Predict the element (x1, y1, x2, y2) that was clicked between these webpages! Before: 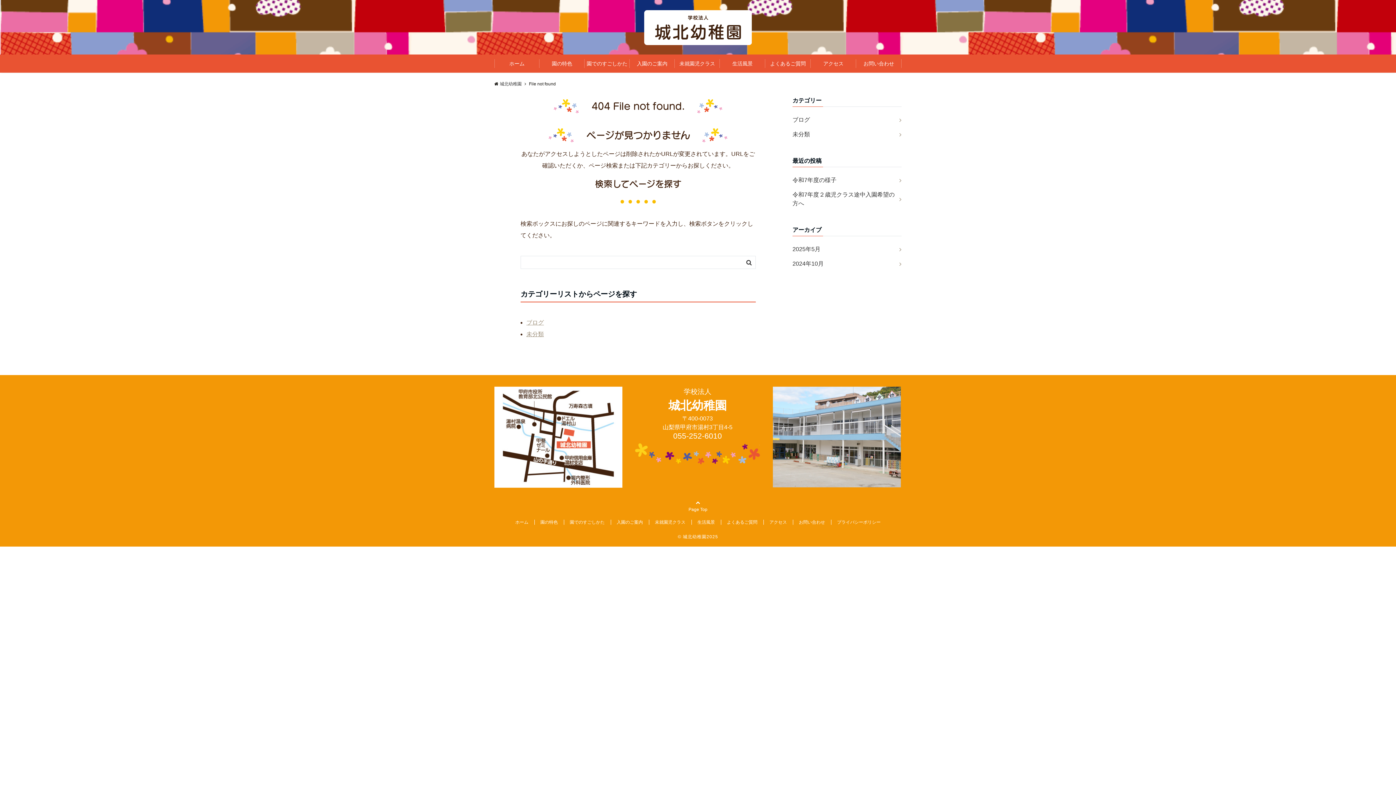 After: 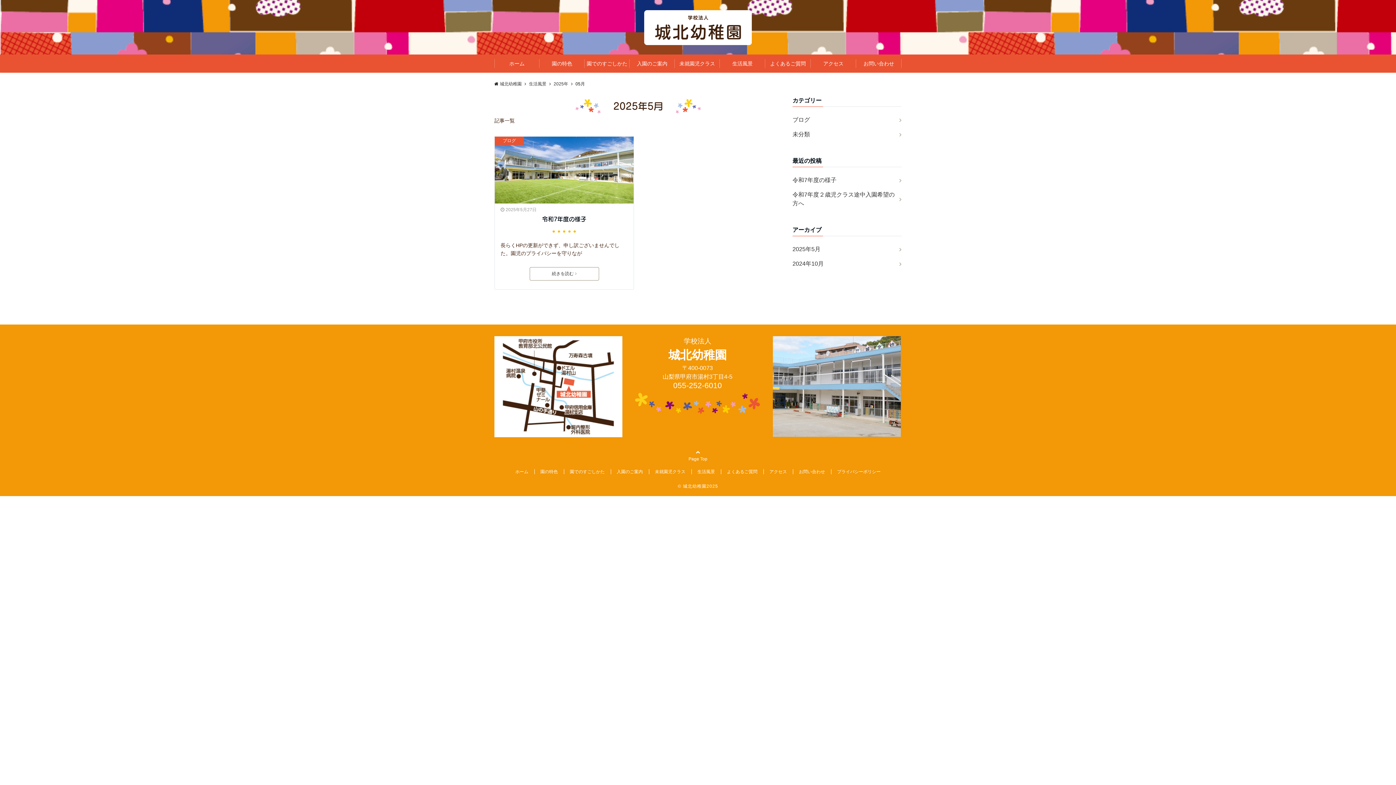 Action: label: 2025年5月 bbox: (792, 242, 901, 256)